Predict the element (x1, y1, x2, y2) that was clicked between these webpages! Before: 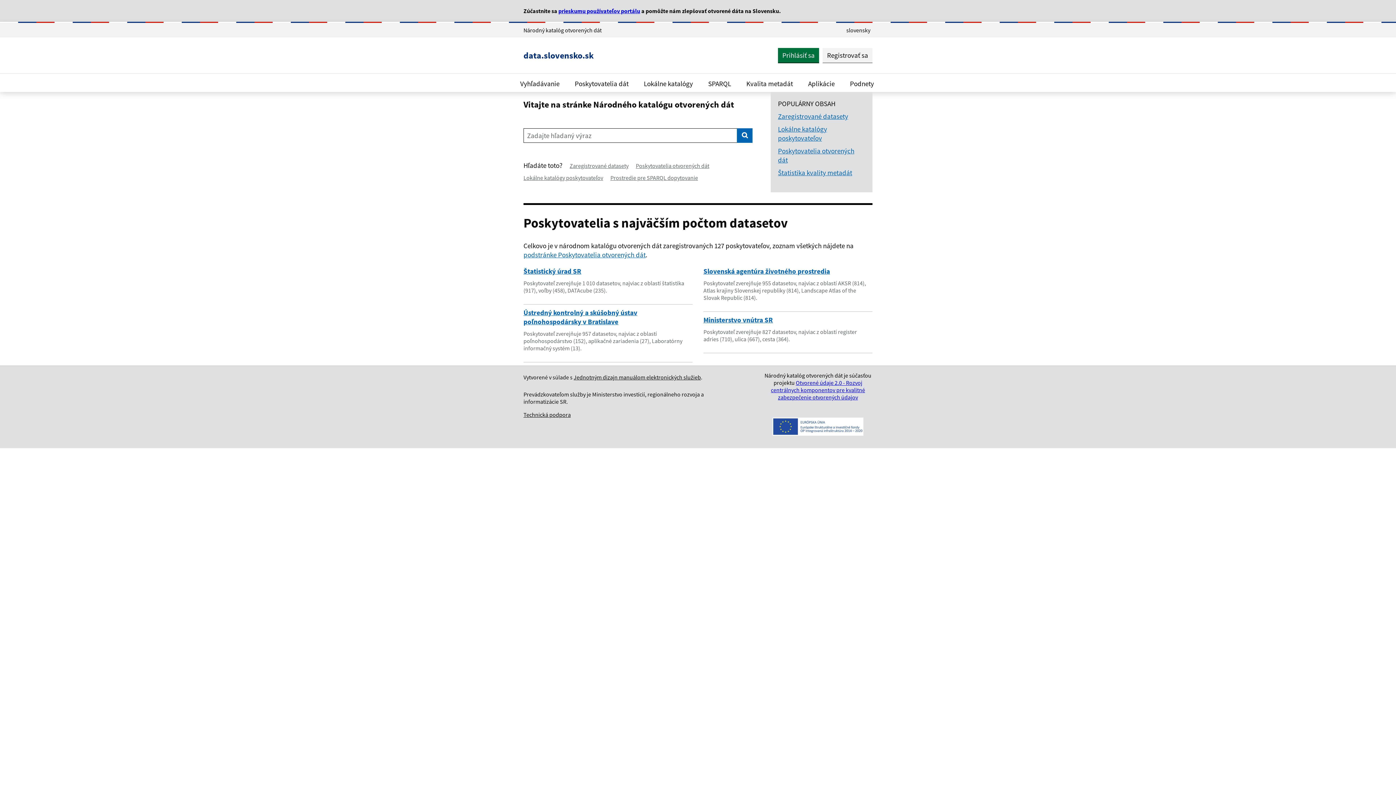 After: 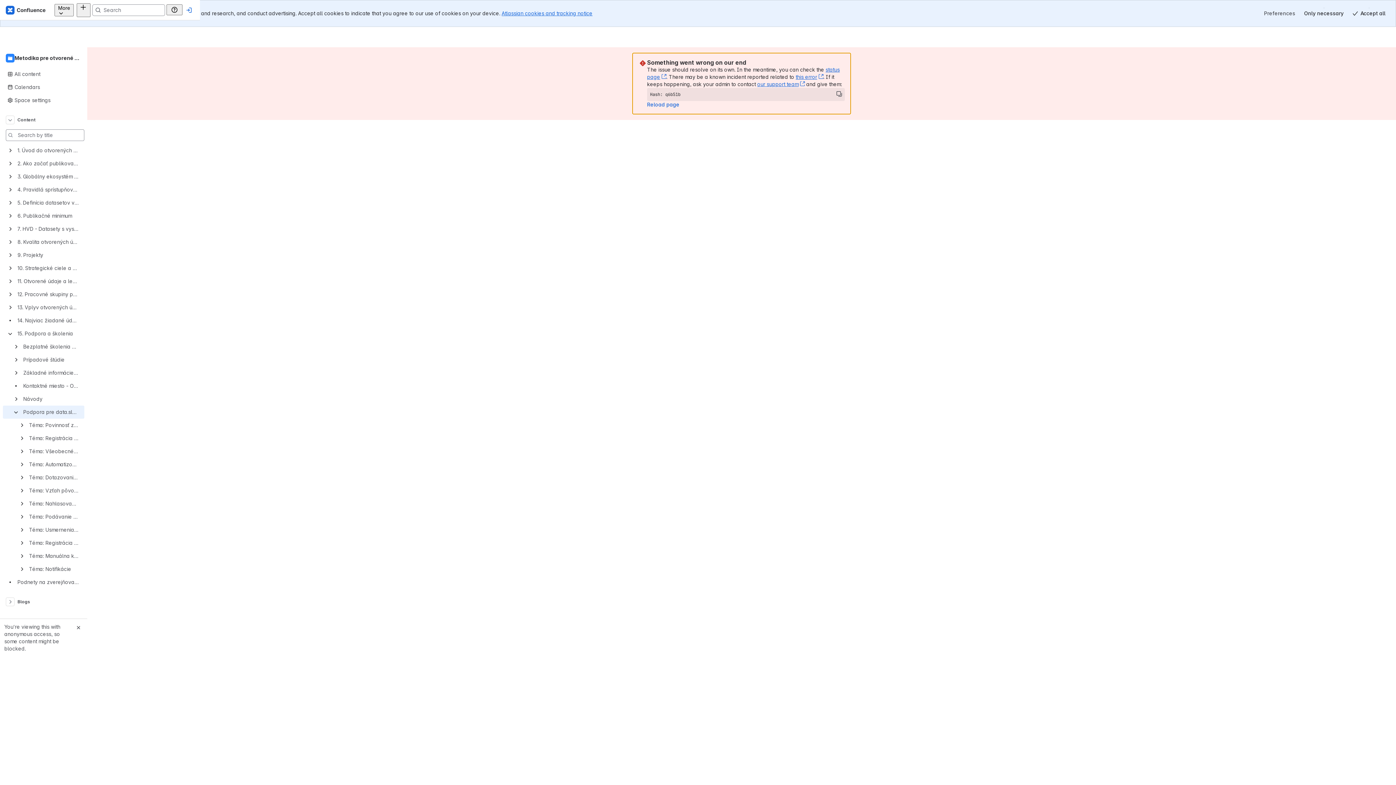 Action: bbox: (523, 411, 570, 418) label: Technická podpora